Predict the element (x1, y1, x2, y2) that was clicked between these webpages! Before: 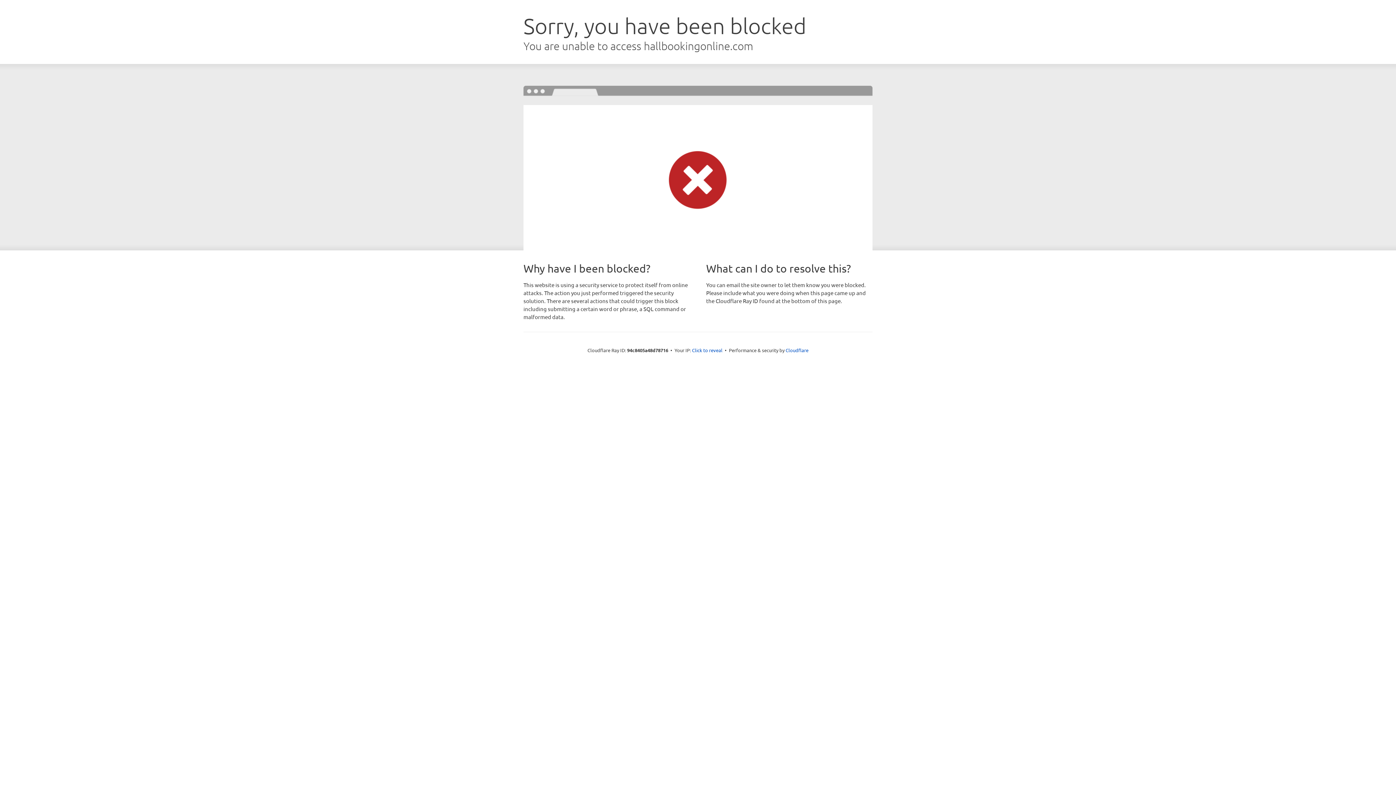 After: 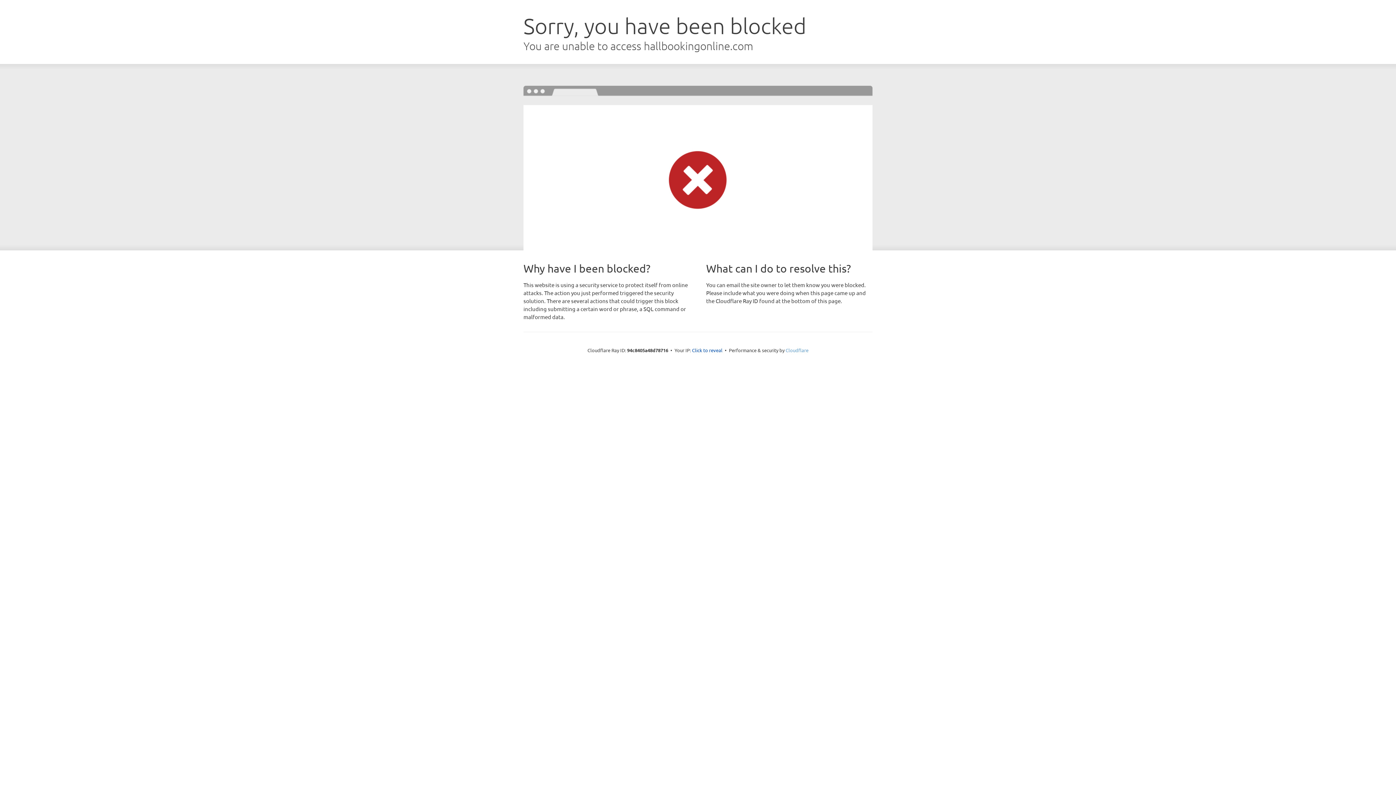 Action: bbox: (785, 347, 808, 353) label: Cloudflare